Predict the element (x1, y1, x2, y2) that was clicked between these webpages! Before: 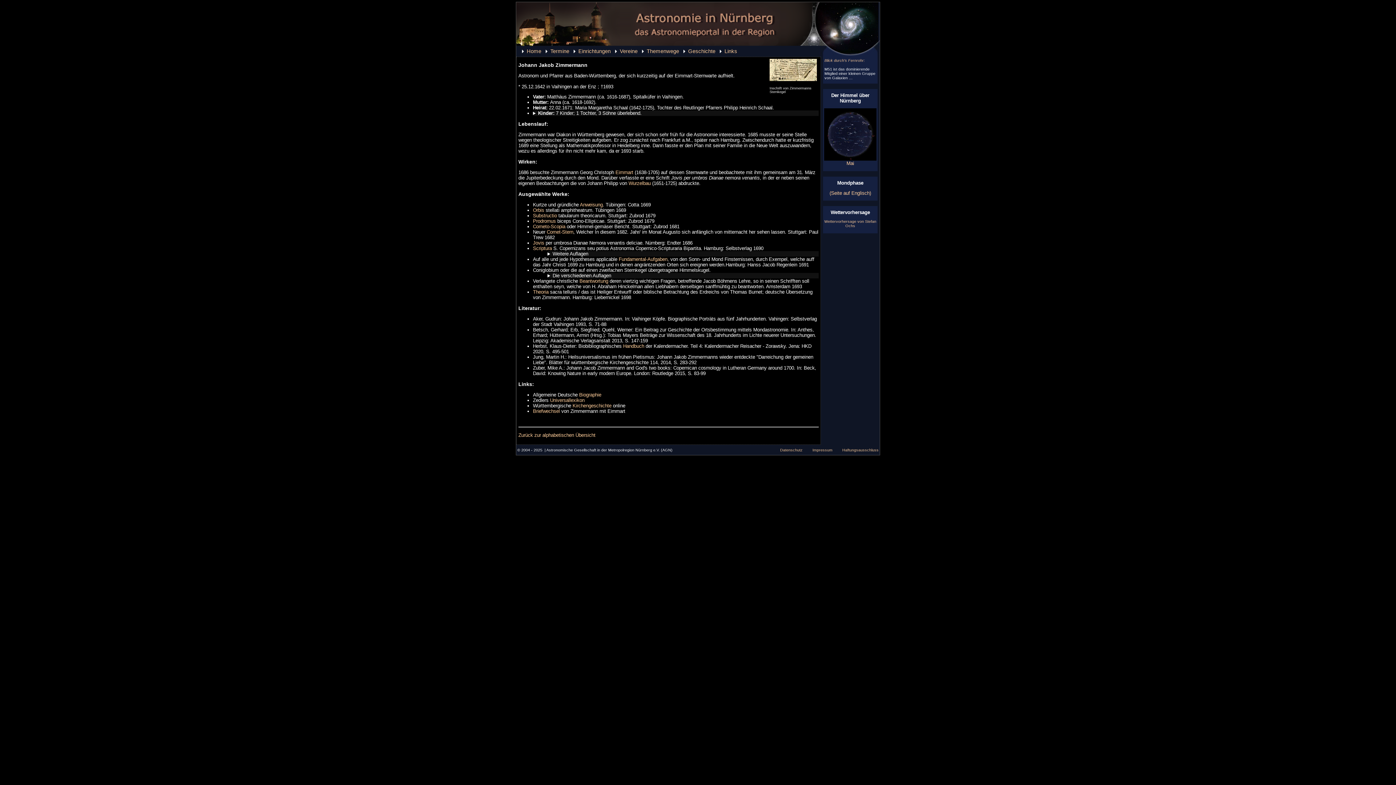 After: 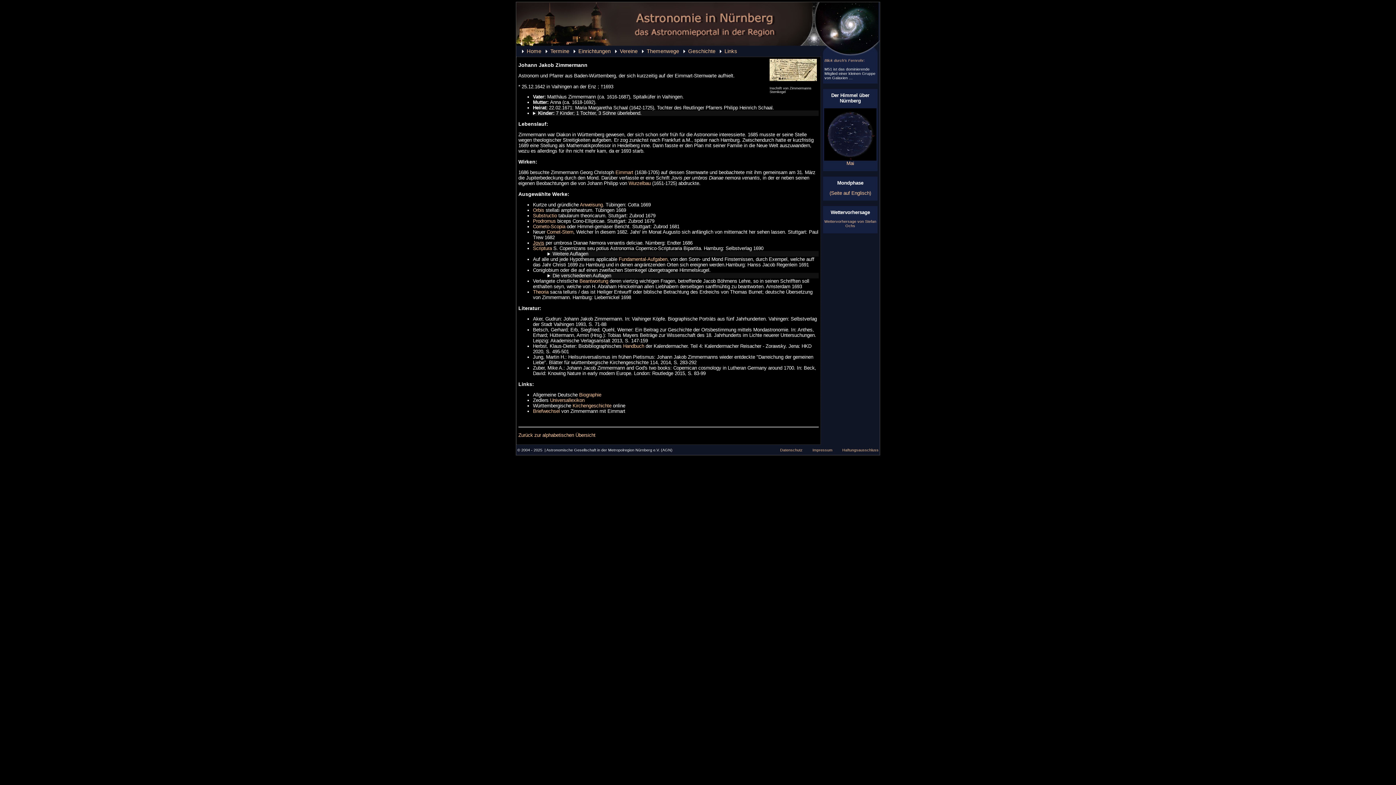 Action: label: Jovis bbox: (533, 240, 544, 245)